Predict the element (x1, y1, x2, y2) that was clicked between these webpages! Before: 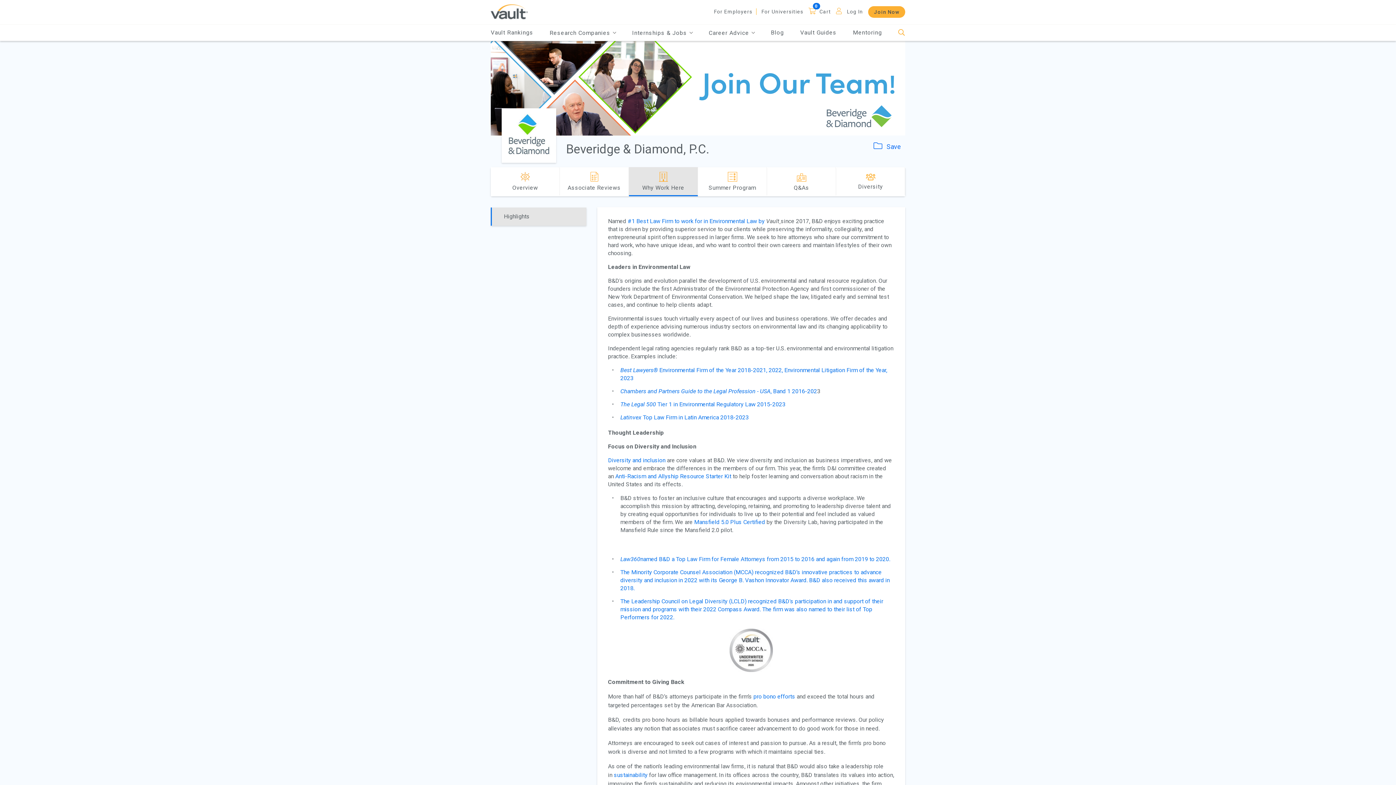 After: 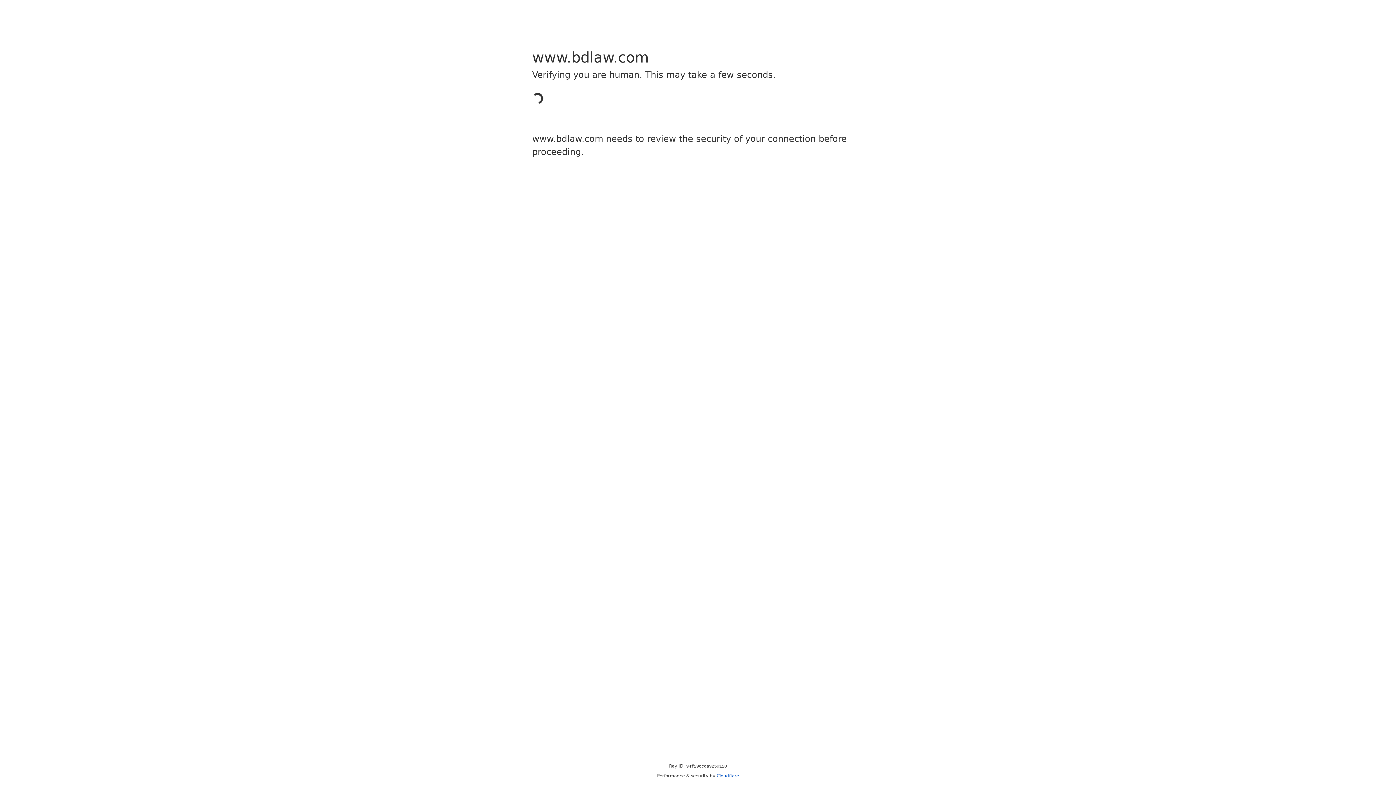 Action: bbox: (615, 473, 731, 480) label: Anti-Racism and Allyship Resource Starter Kit